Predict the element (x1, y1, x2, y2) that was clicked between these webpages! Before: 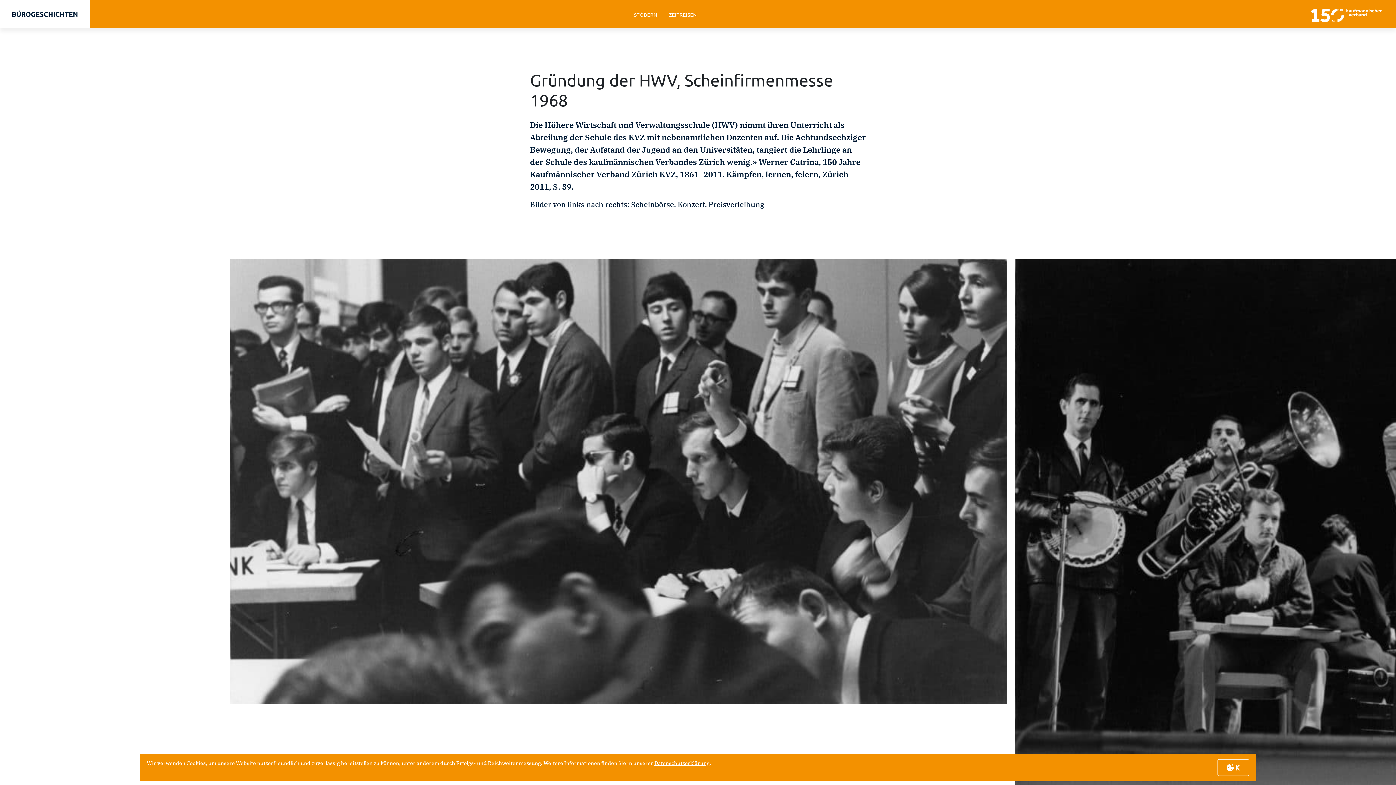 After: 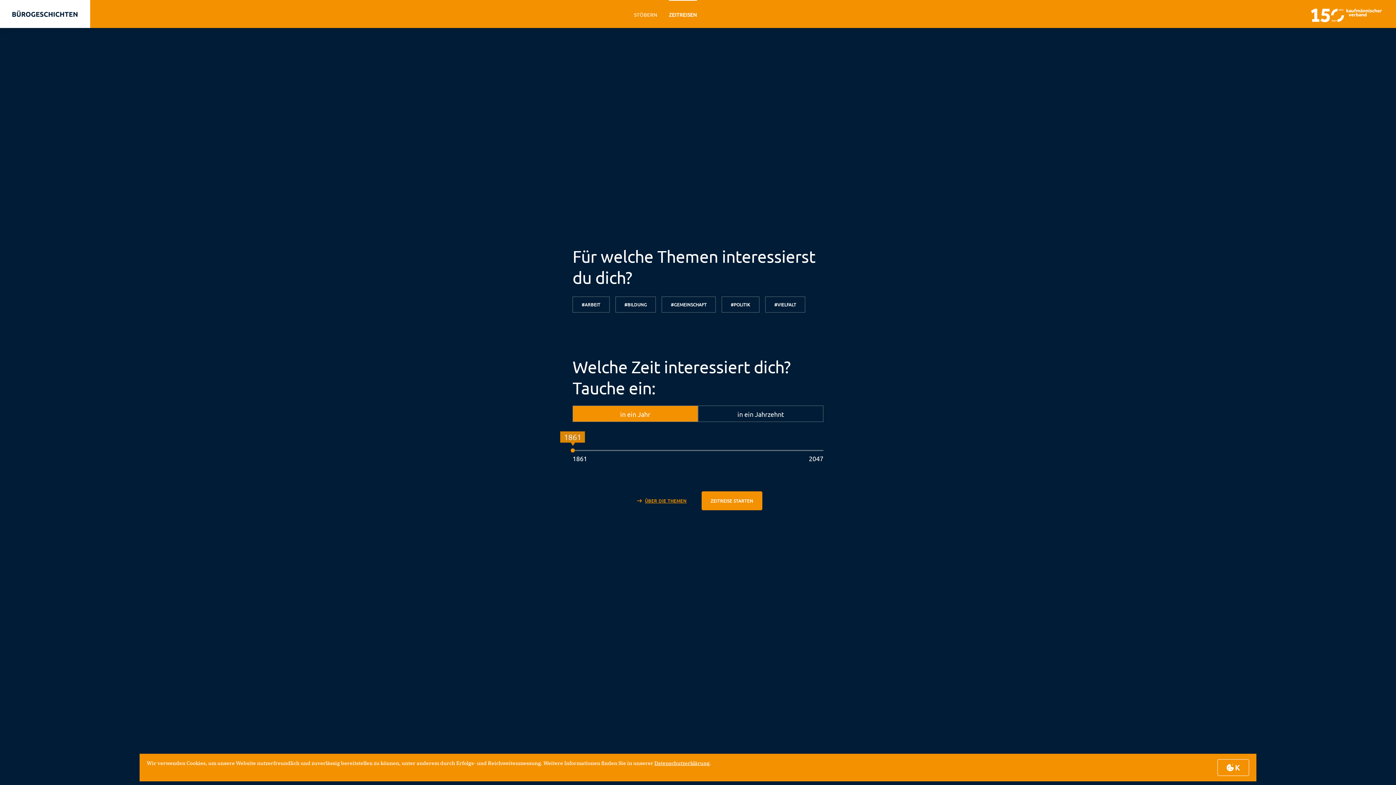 Action: label: ZEITREISEN bbox: (669, 11, 697, 17)